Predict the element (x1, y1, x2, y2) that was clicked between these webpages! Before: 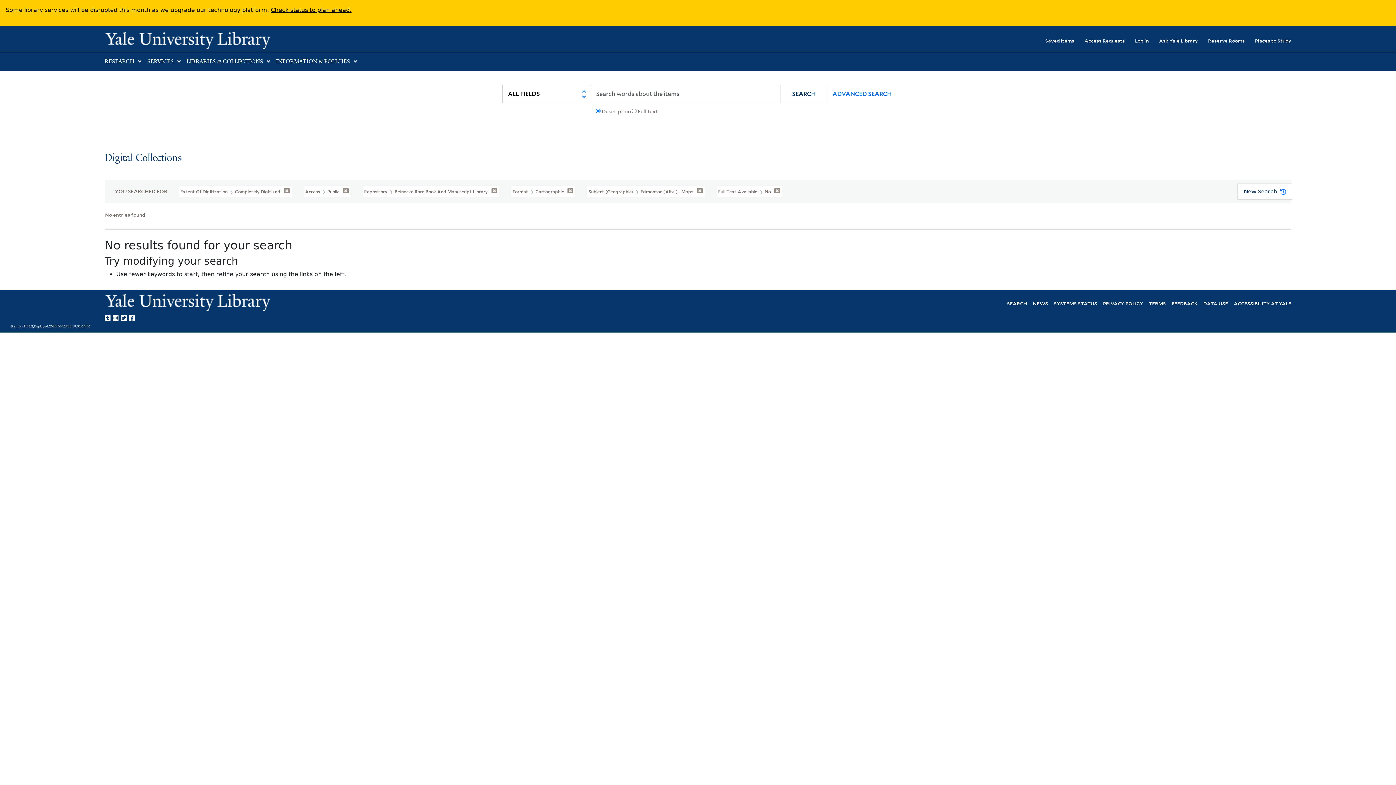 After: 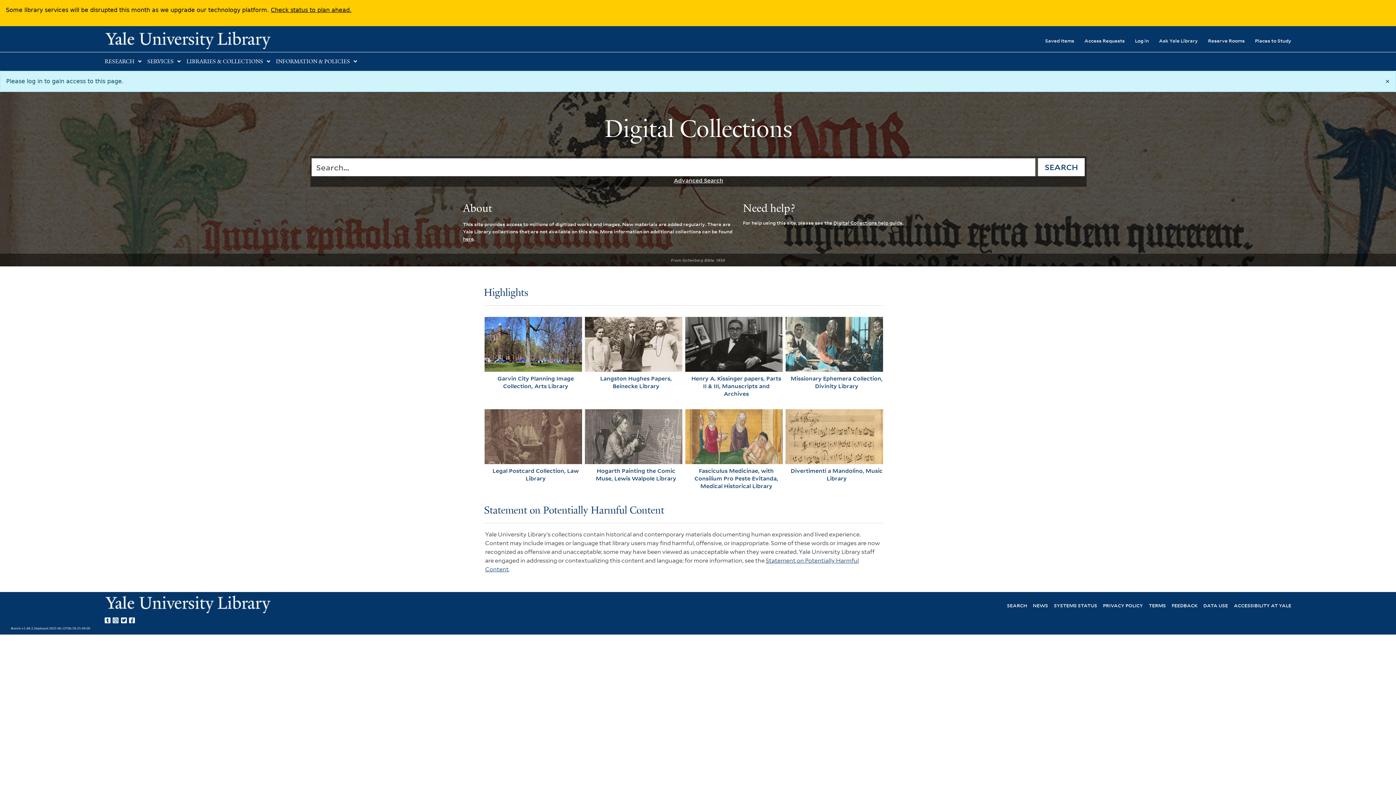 Action: label: Saved Items bbox: (1035, 32, 1074, 48)